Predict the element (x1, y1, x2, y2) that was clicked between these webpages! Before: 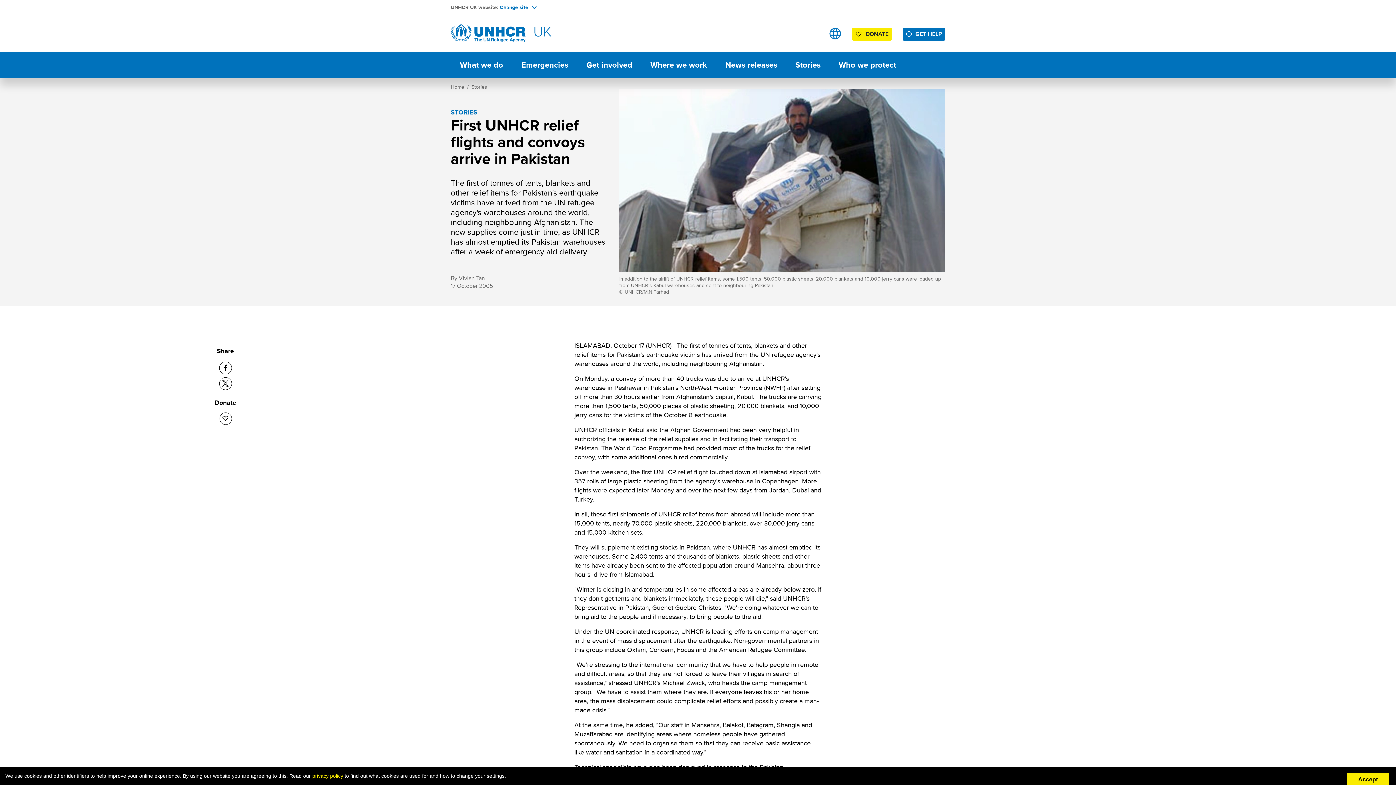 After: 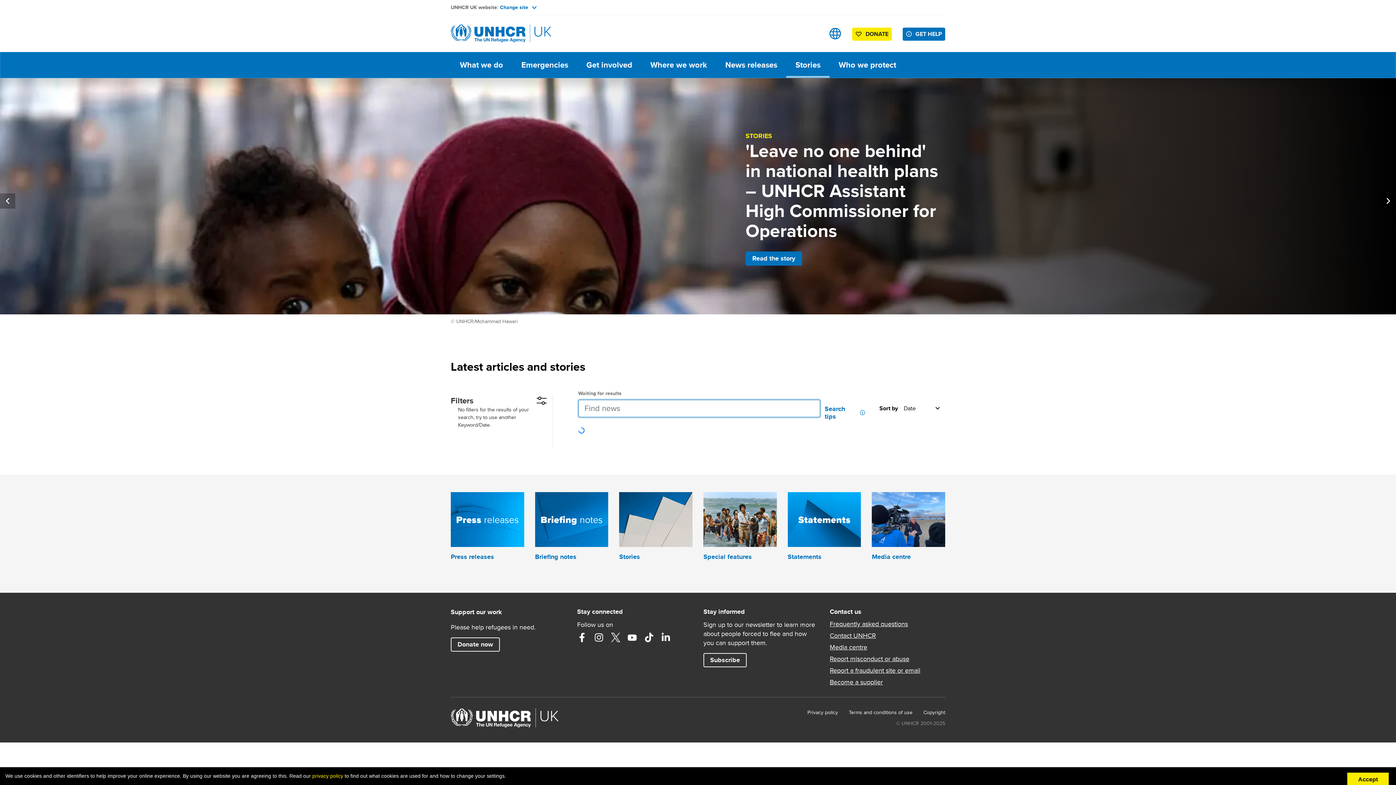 Action: bbox: (471, 83, 487, 90) label: Stories